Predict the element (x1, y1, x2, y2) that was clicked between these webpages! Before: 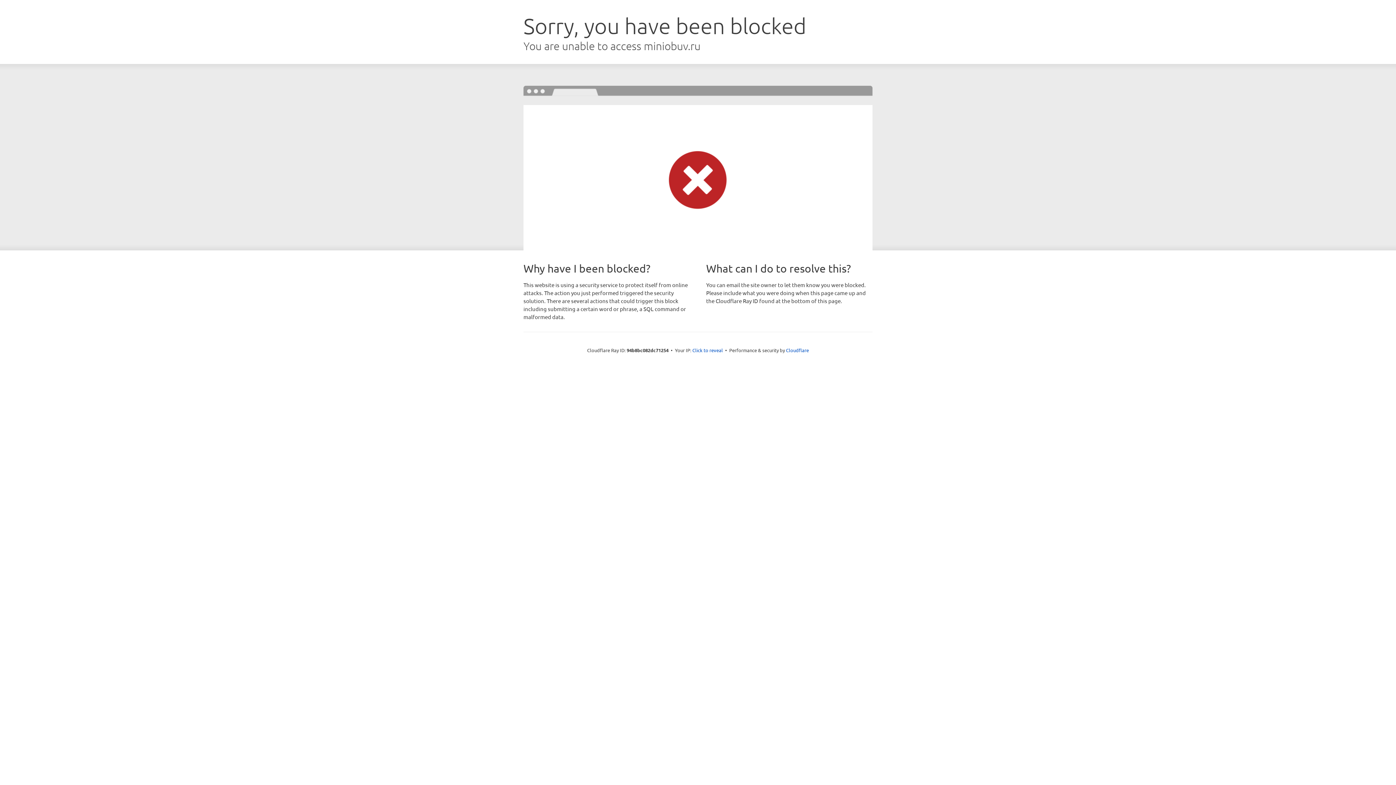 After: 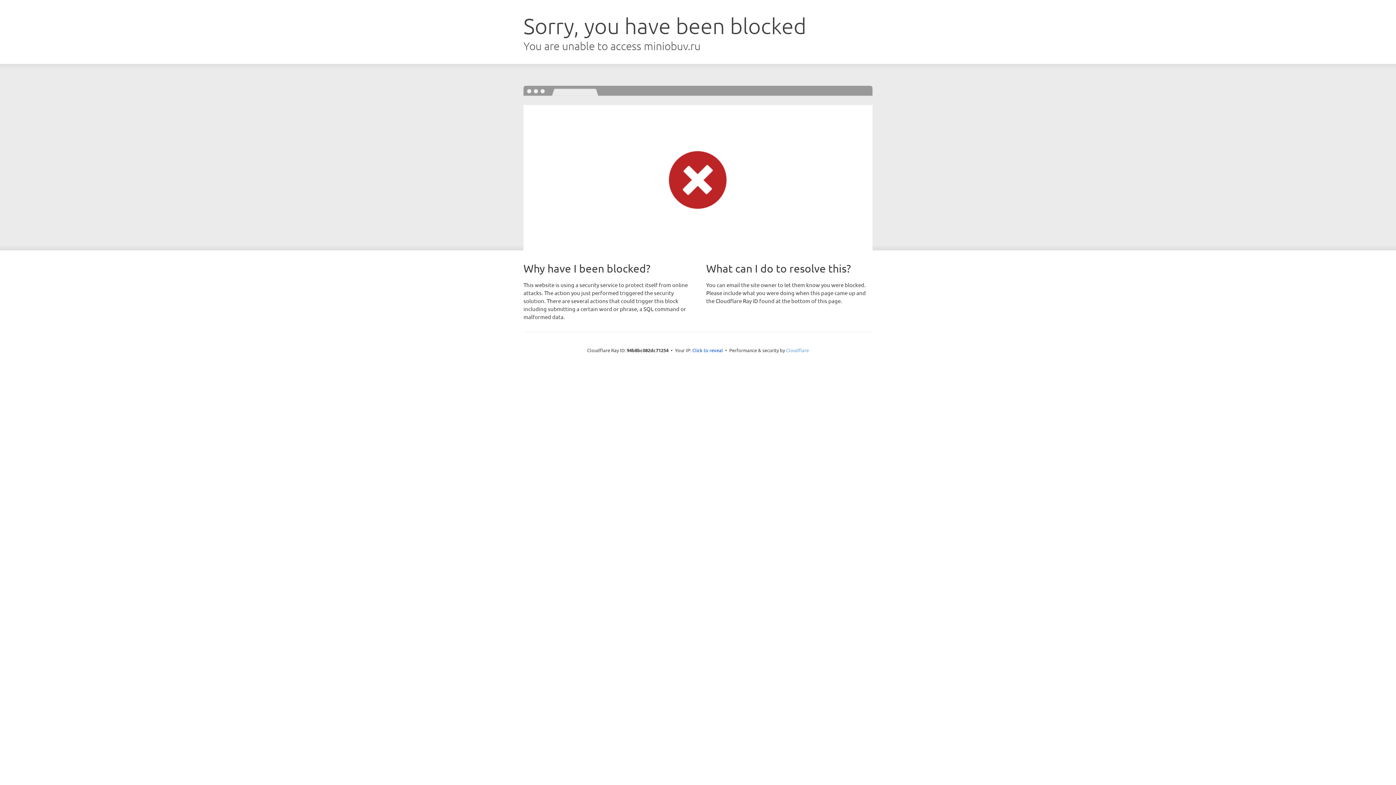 Action: label: Cloudflare bbox: (786, 347, 809, 353)